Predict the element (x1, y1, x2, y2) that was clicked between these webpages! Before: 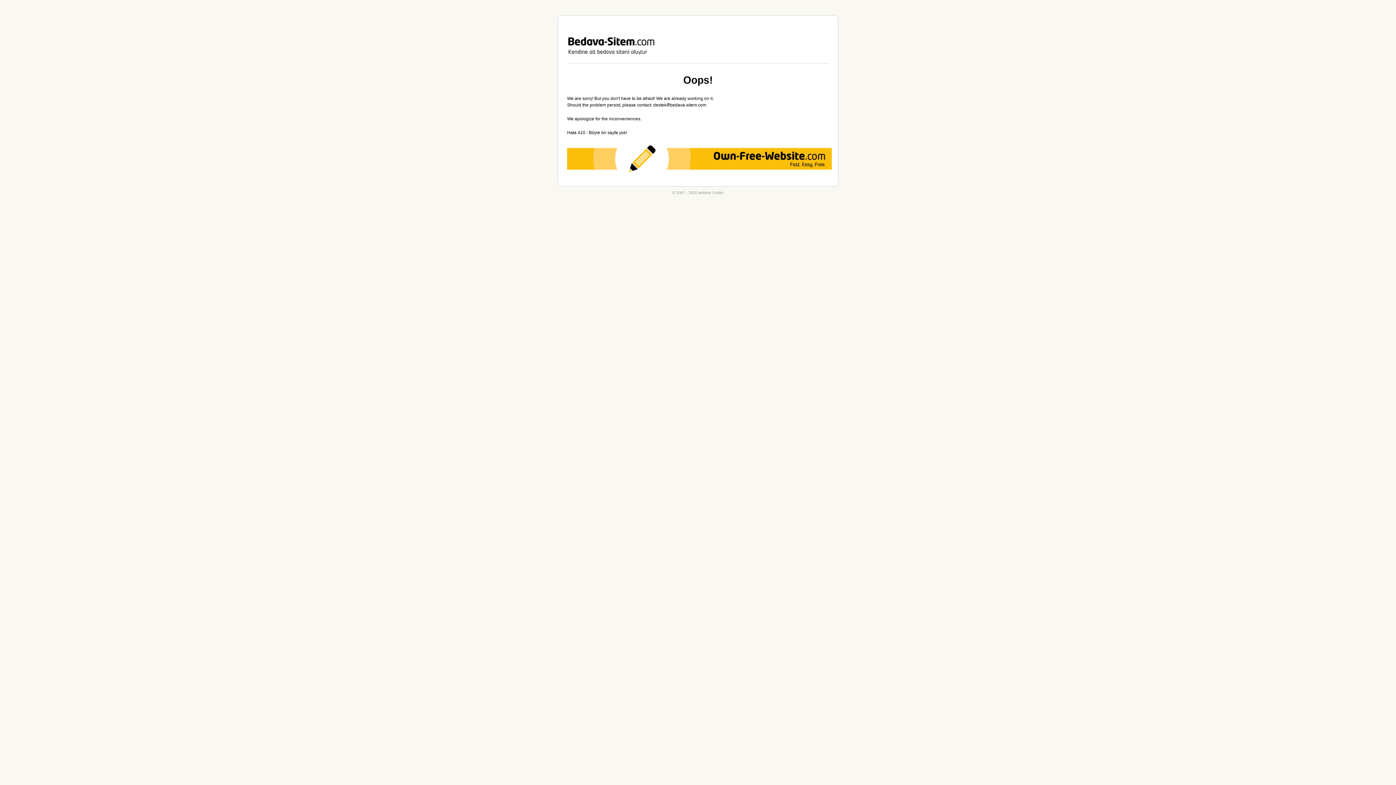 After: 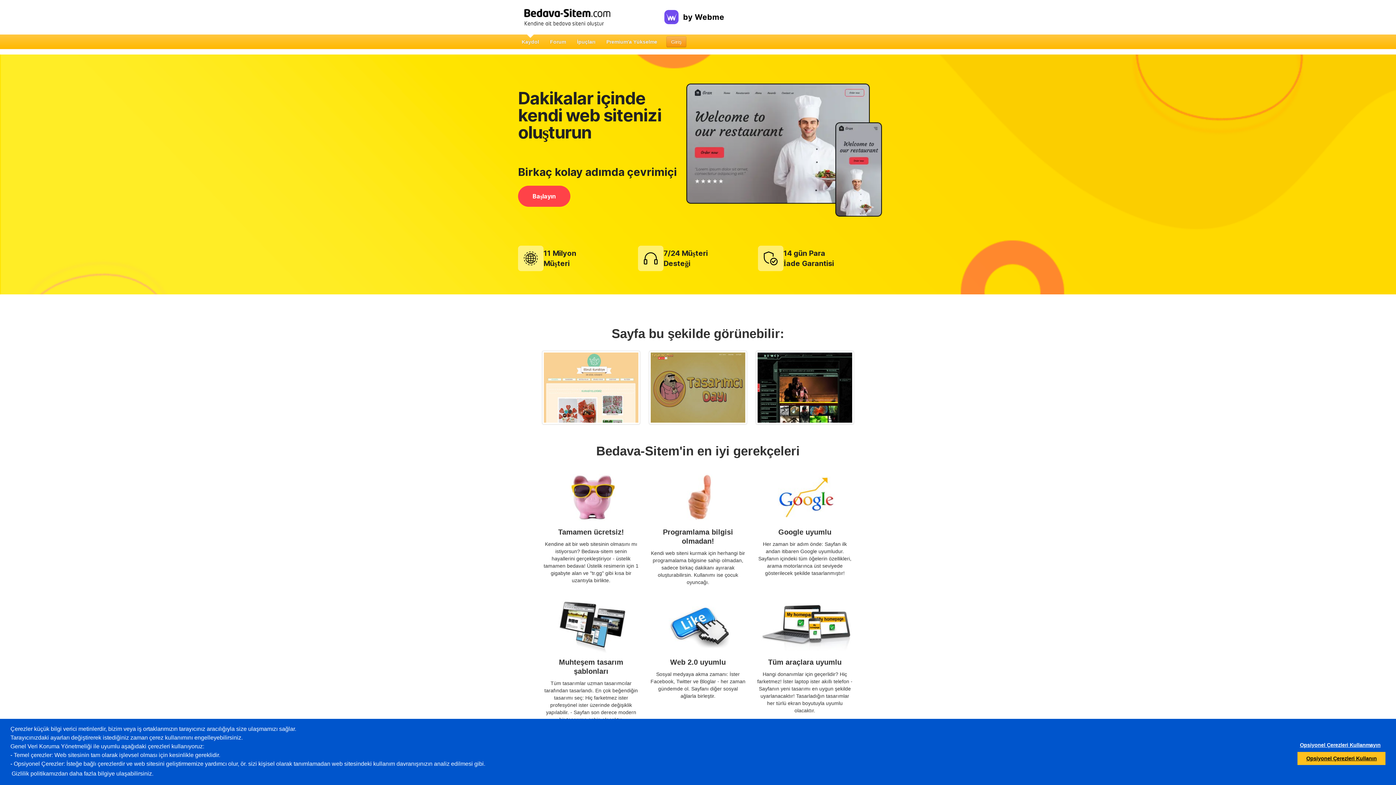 Action: label: webme GmbH bbox: (558, 15, 838, 63)